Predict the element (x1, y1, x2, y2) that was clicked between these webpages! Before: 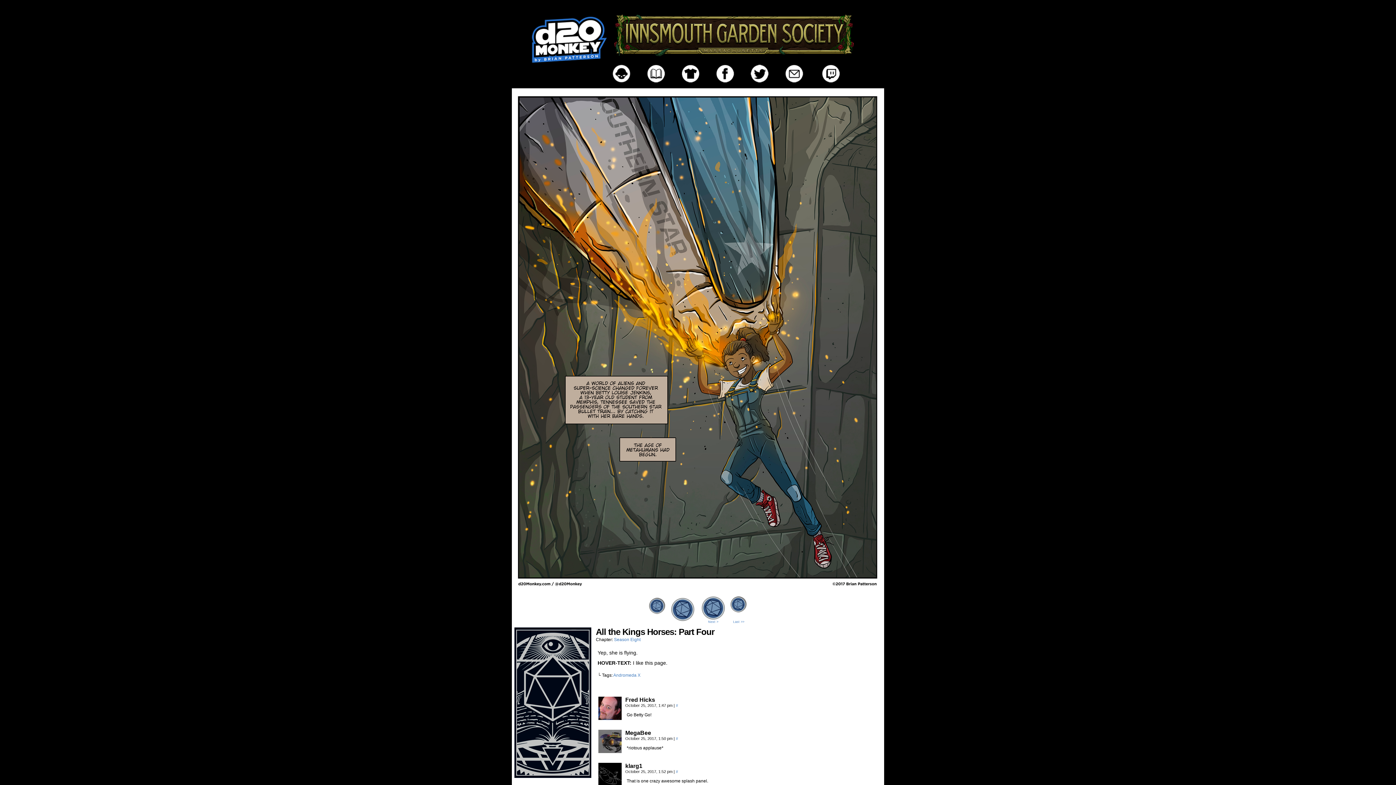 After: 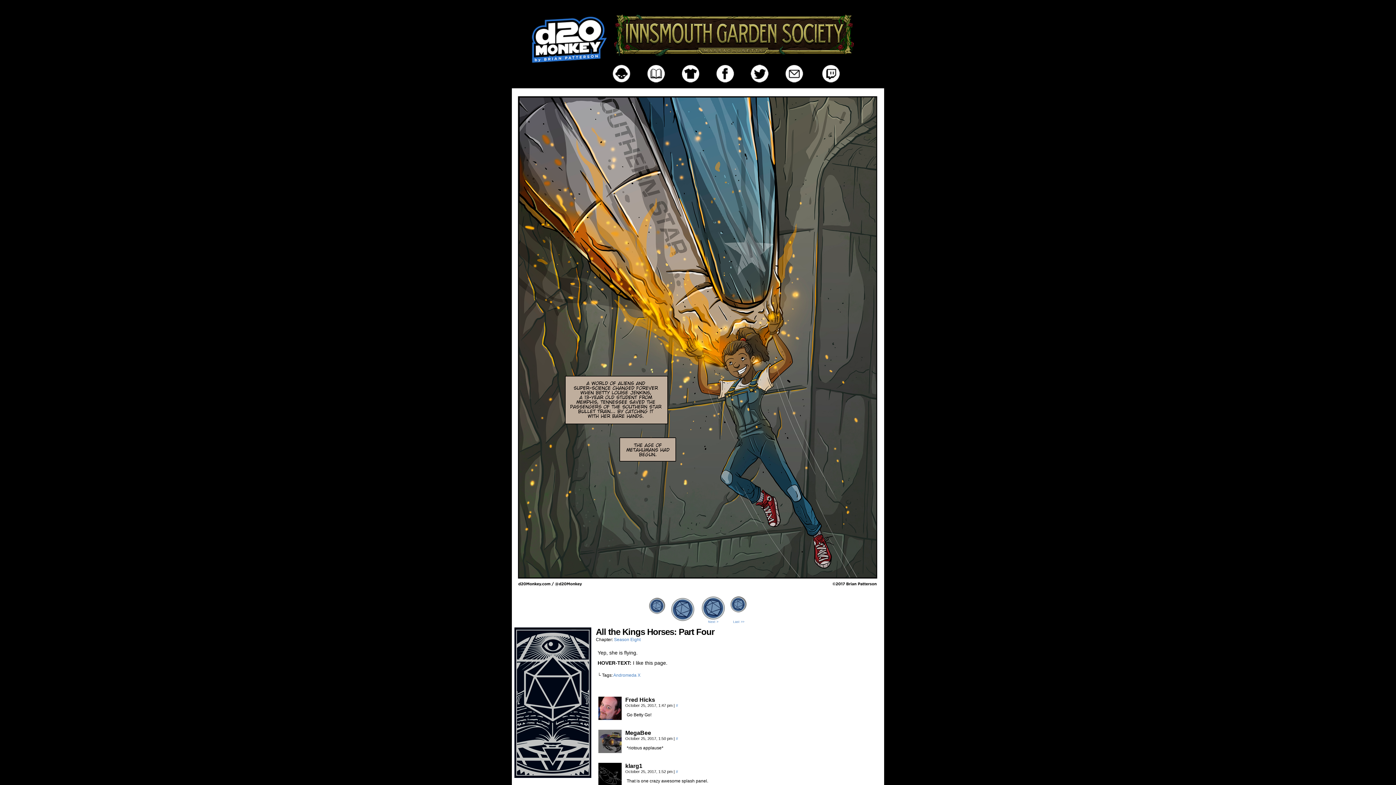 Action: bbox: (610, 12, 858, 57)